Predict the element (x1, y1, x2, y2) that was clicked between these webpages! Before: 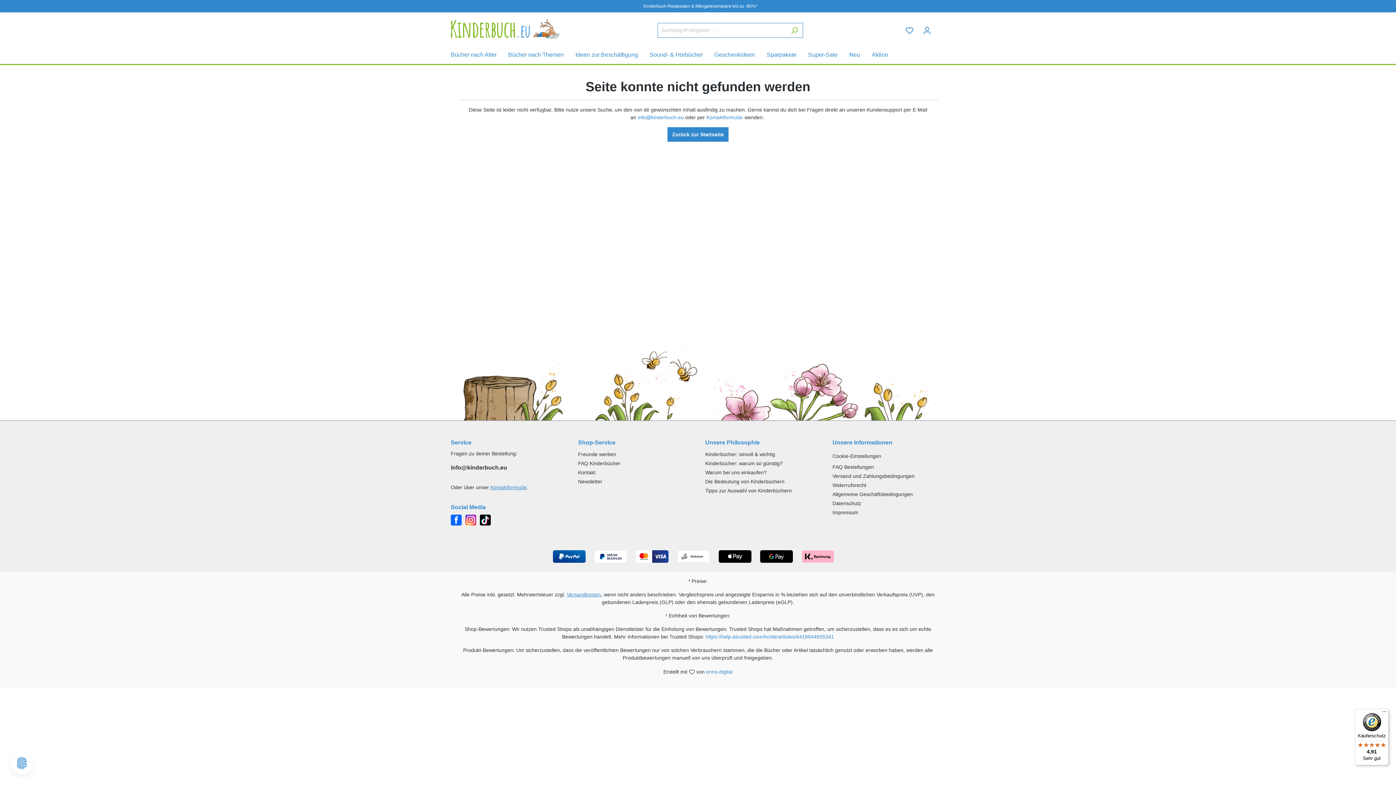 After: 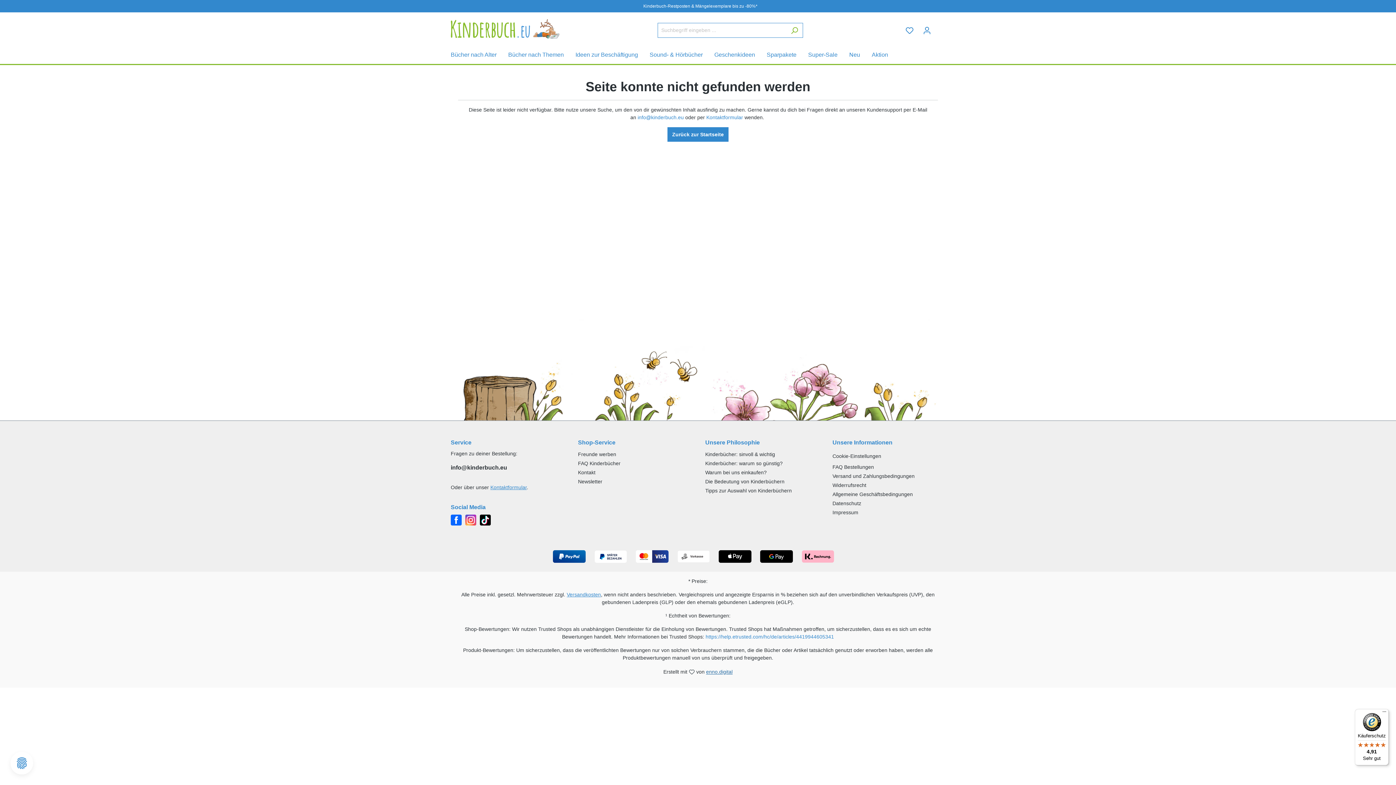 Action: label: enno.digital bbox: (706, 669, 732, 675)